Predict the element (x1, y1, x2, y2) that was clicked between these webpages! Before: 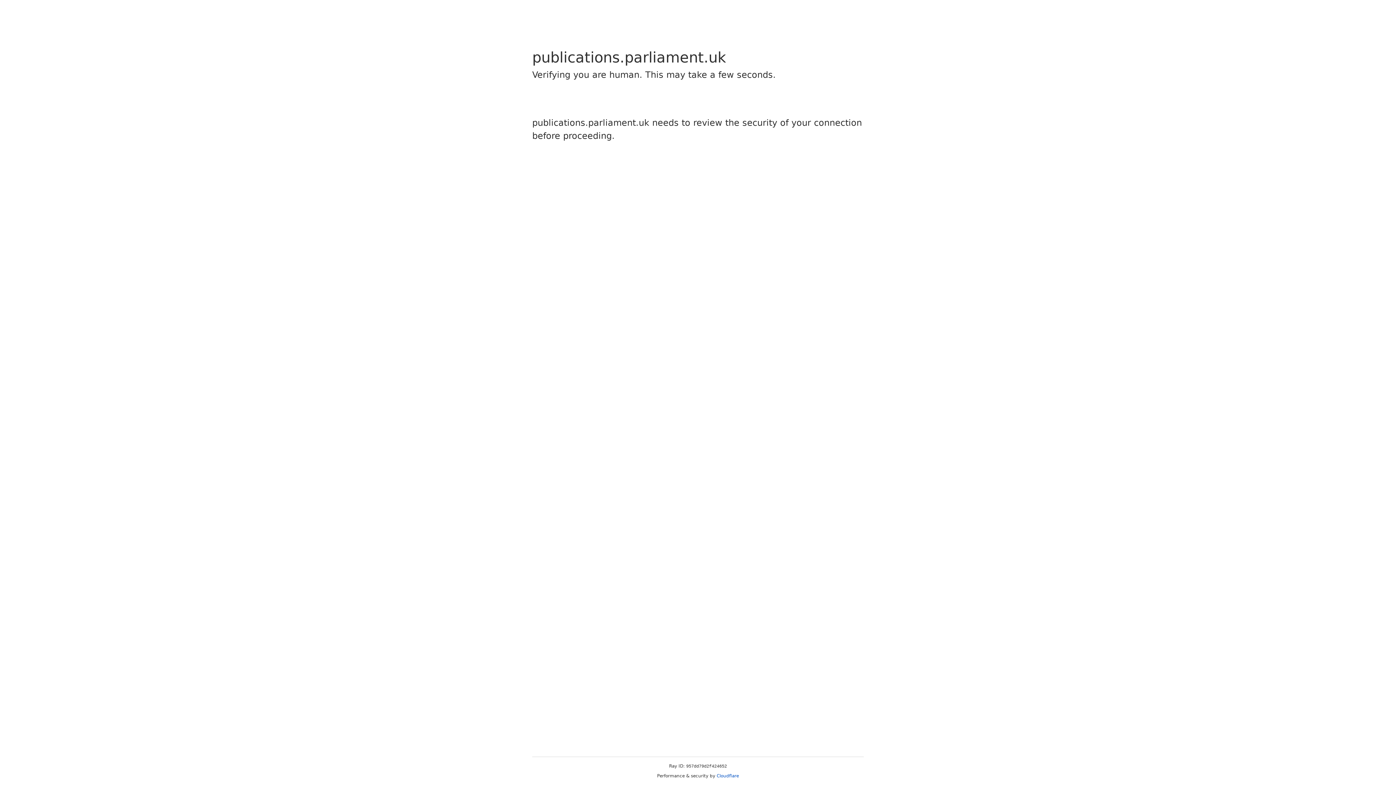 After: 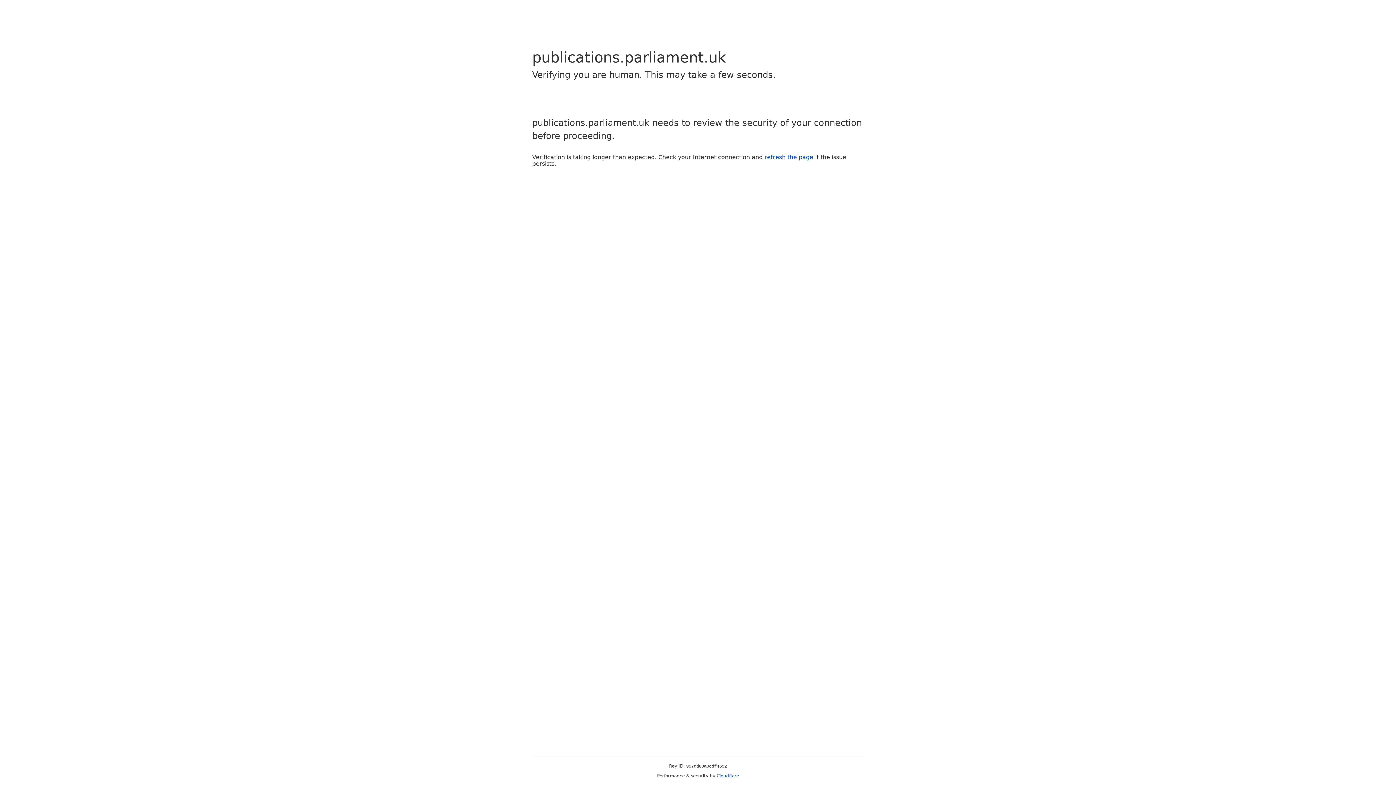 Action: bbox: (716, 773, 739, 778) label: Cloudflare